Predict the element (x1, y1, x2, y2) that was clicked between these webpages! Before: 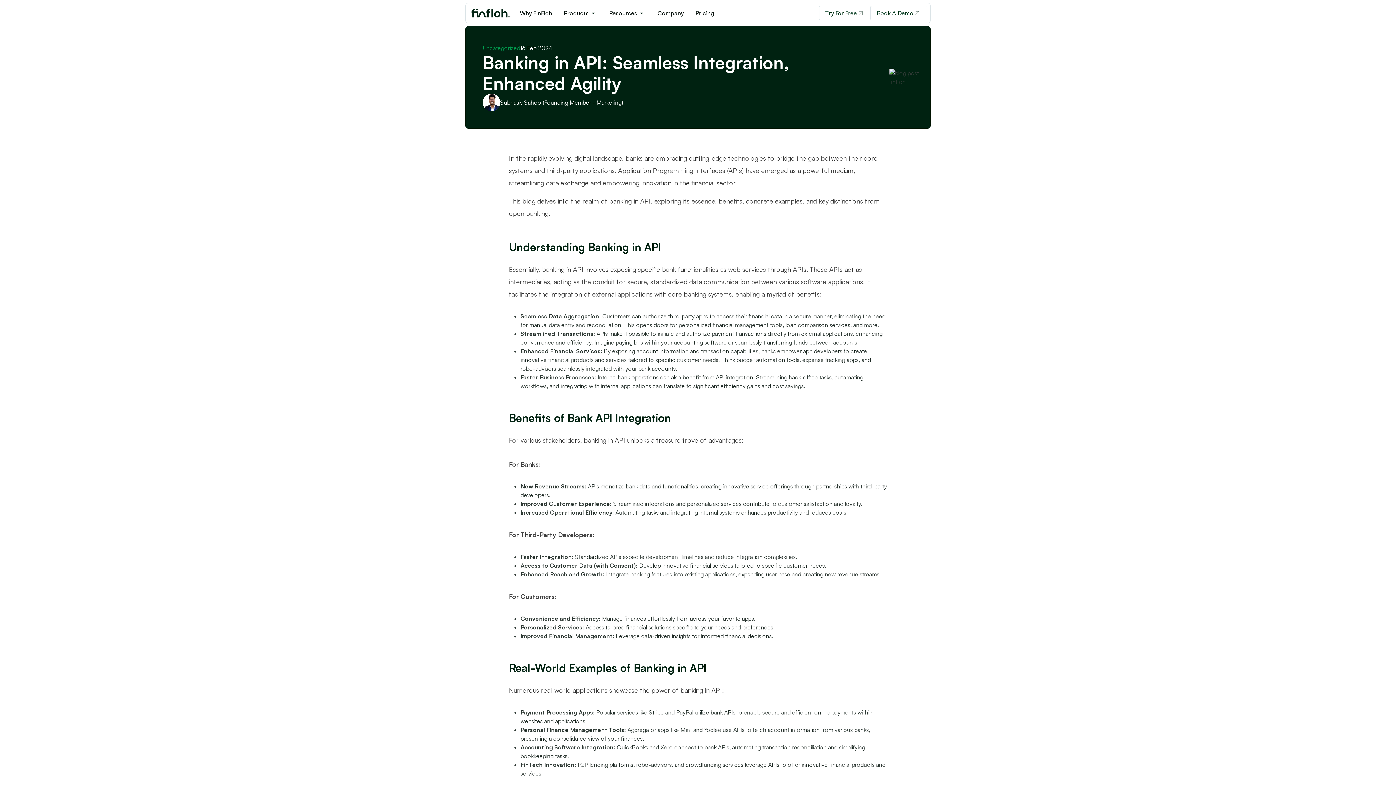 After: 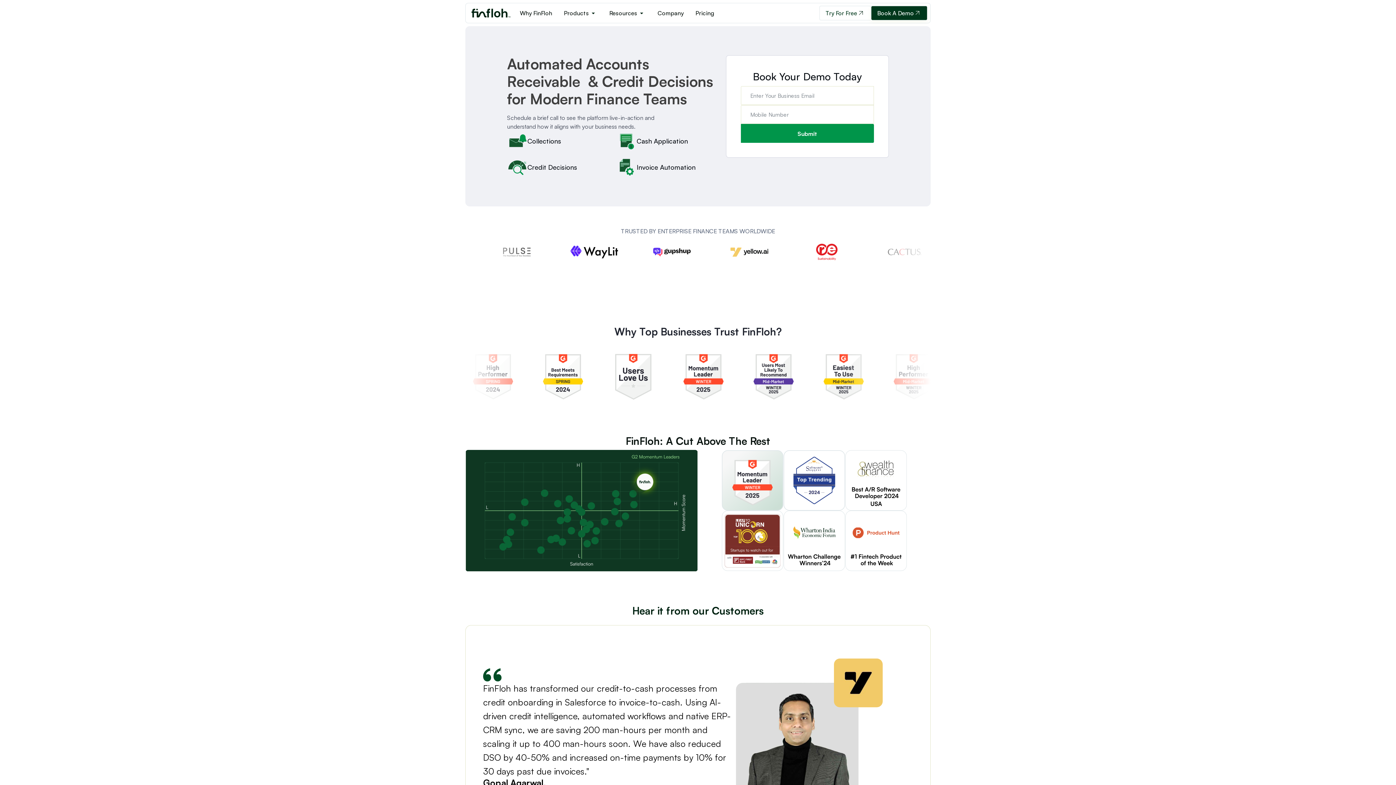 Action: label: Book A Demo bbox: (870, 5, 927, 20)